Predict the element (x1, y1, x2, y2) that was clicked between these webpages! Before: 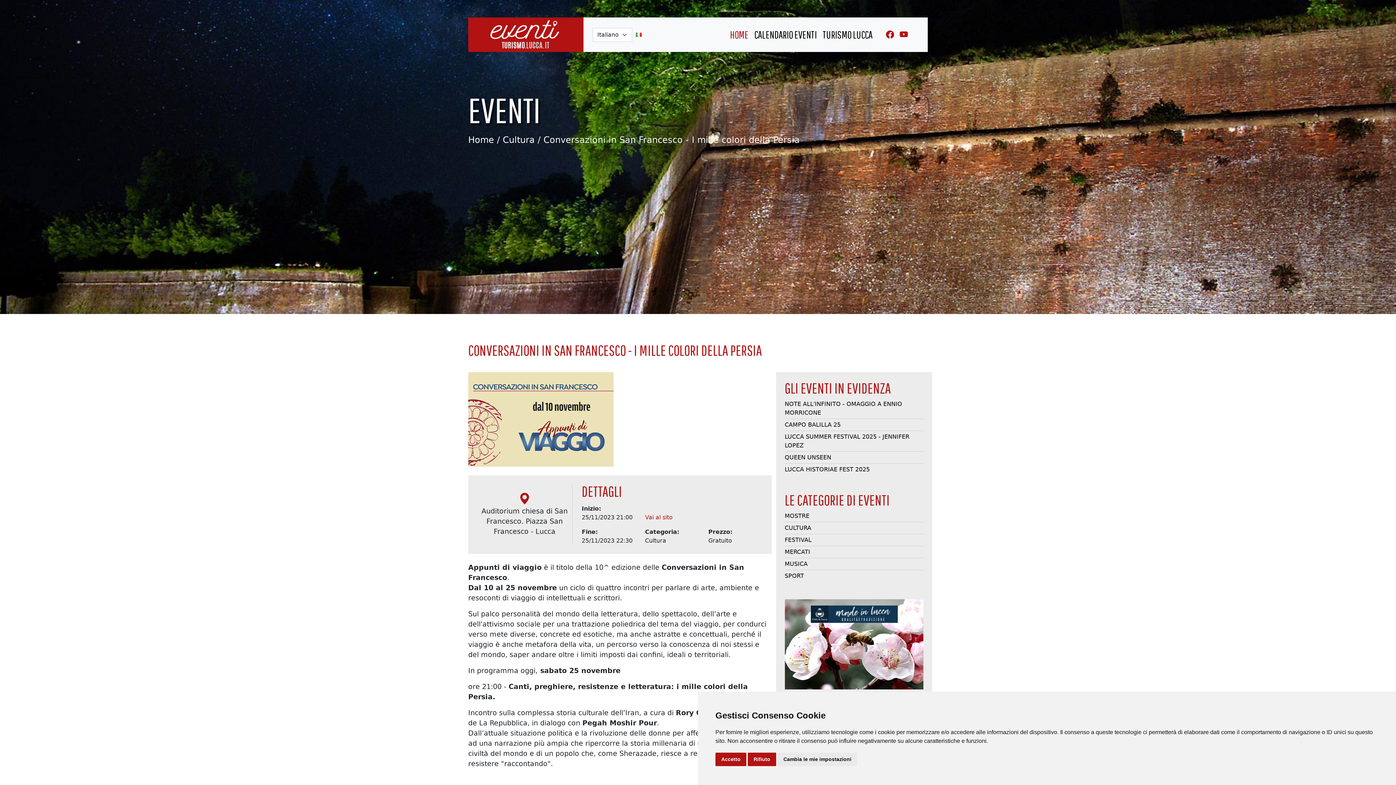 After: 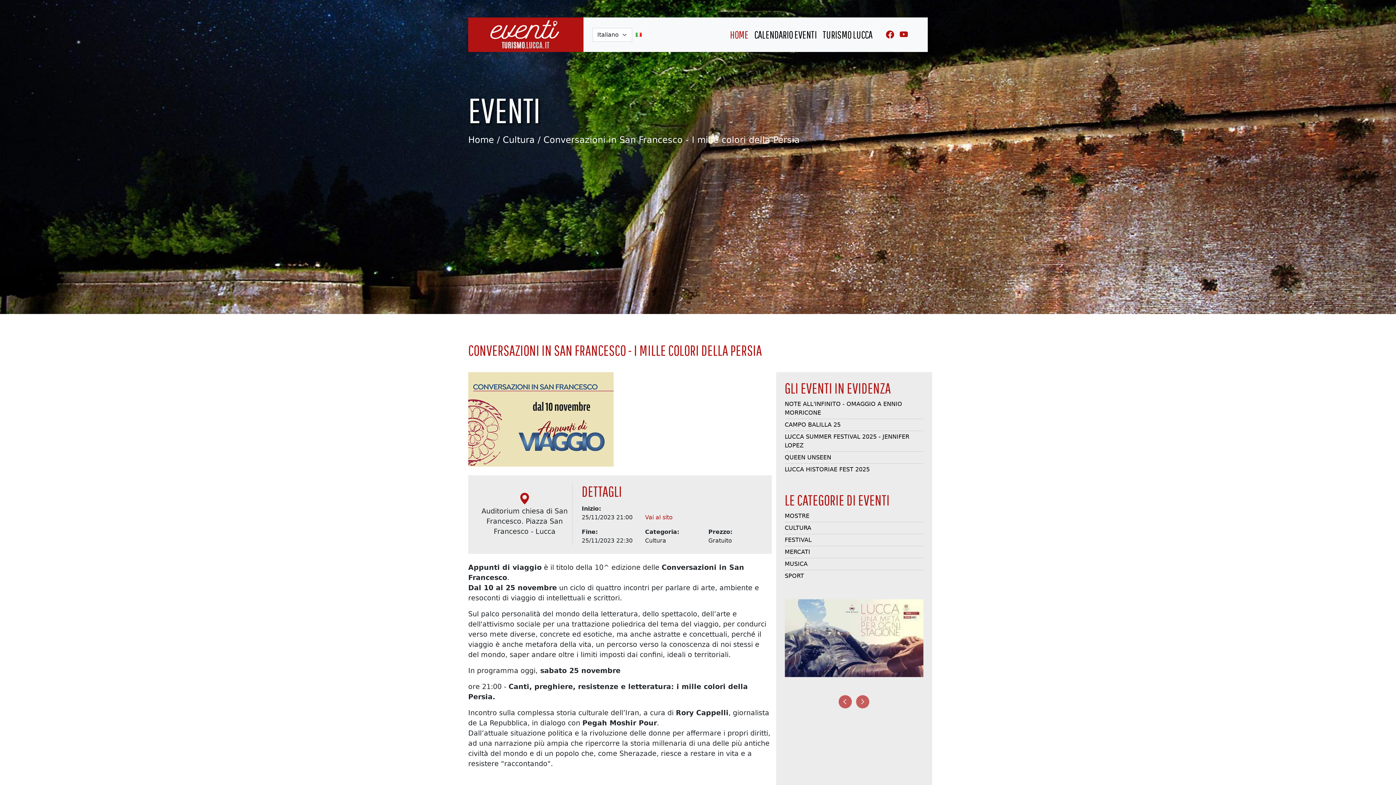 Action: label: Rifiuto bbox: (748, 753, 776, 766)